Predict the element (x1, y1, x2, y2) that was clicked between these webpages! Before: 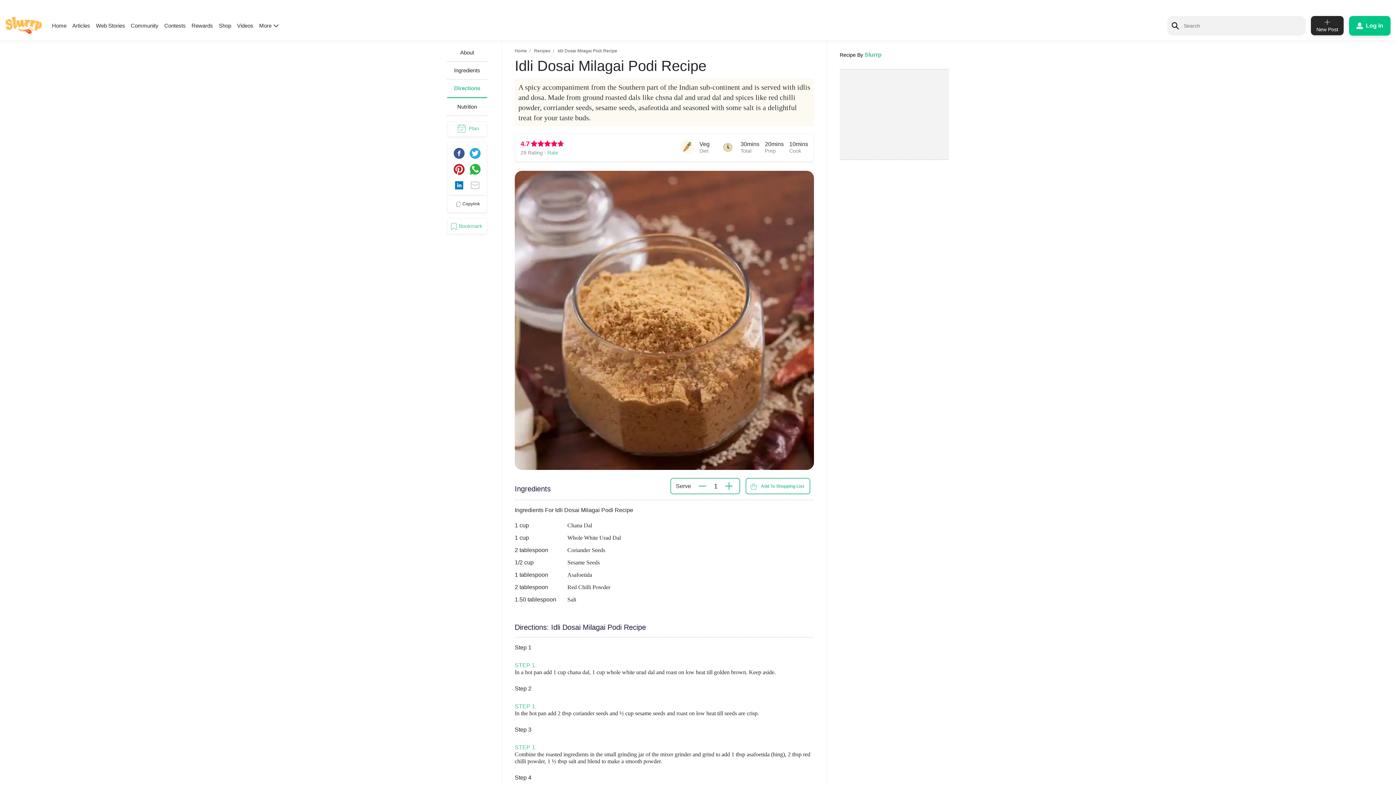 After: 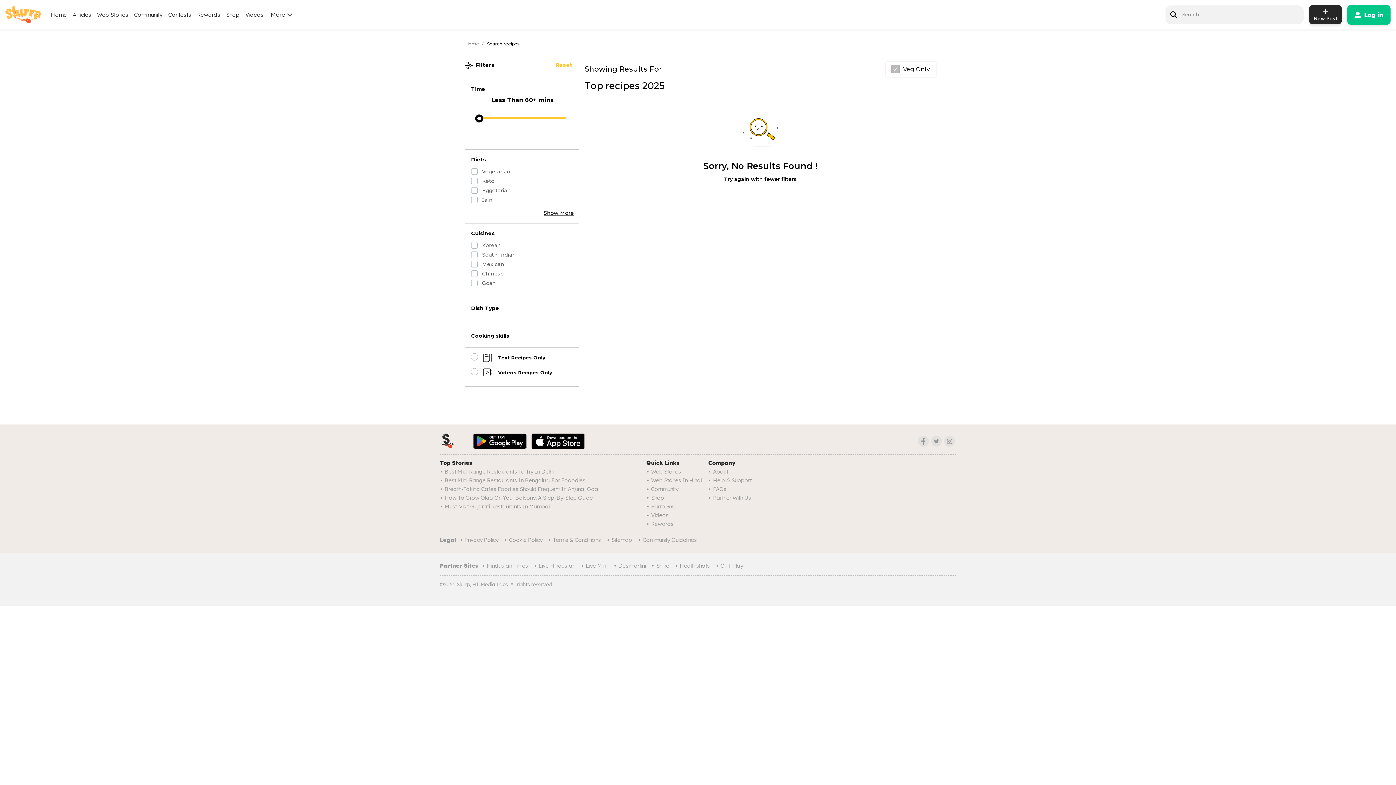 Action: bbox: (534, 48, 550, 53) label: Recipes